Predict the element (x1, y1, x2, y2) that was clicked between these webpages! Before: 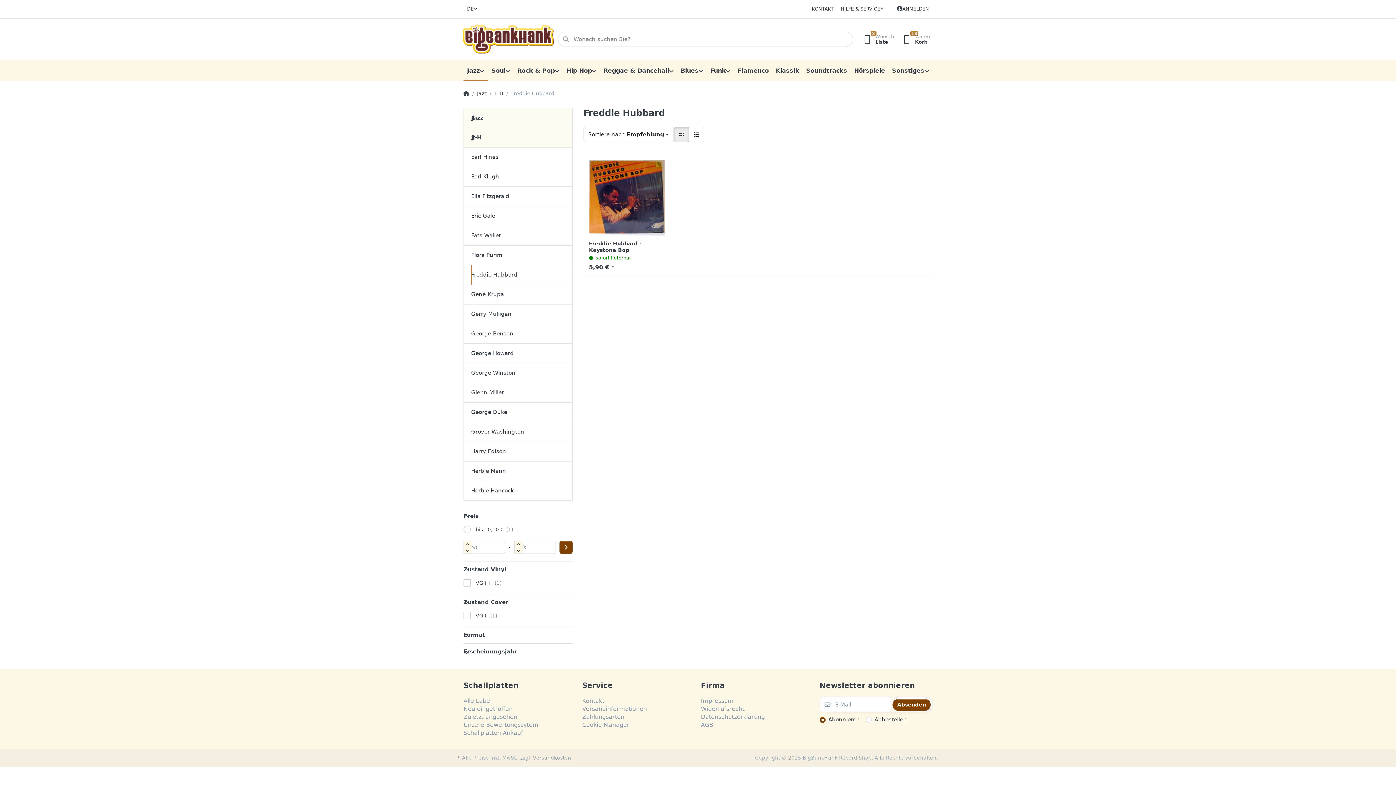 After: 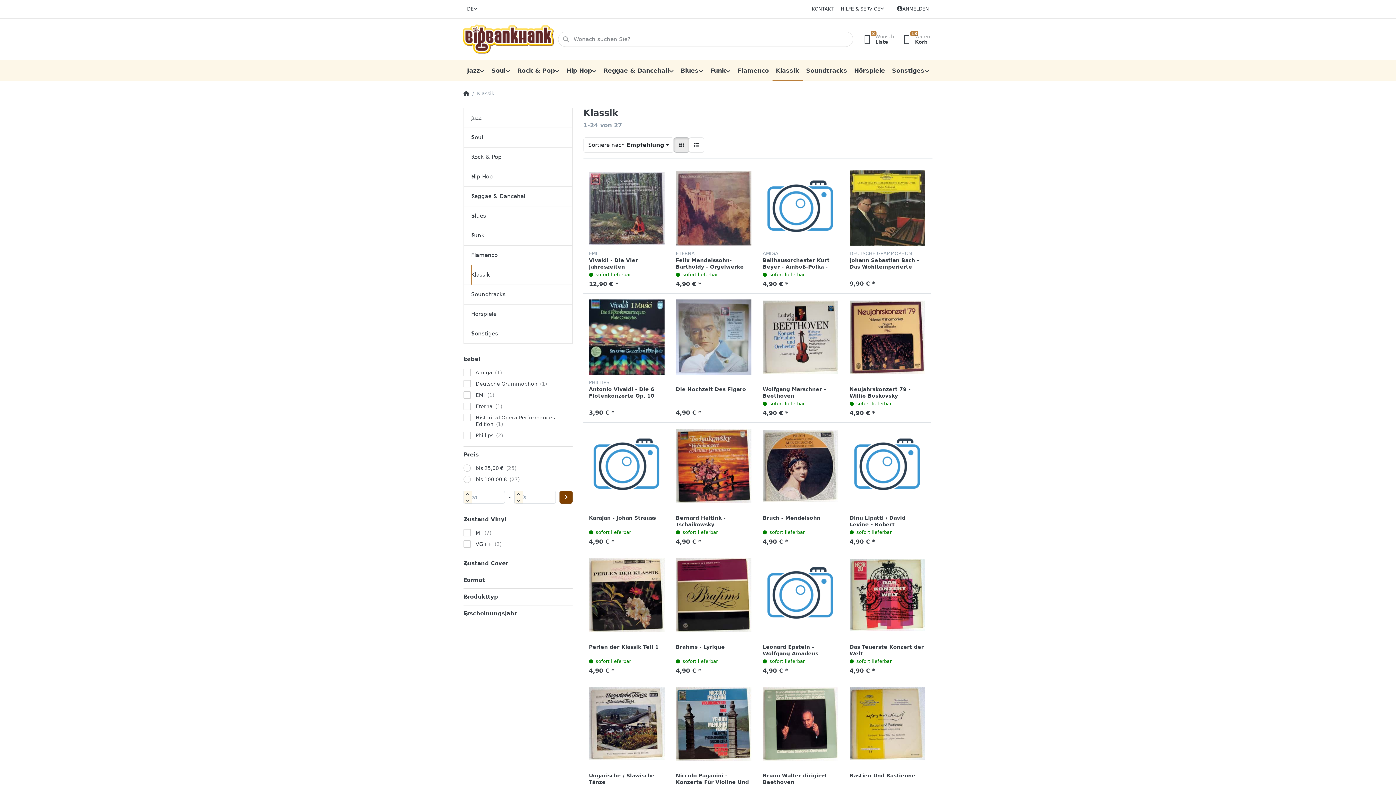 Action: bbox: (772, 59, 802, 81) label: Klassik